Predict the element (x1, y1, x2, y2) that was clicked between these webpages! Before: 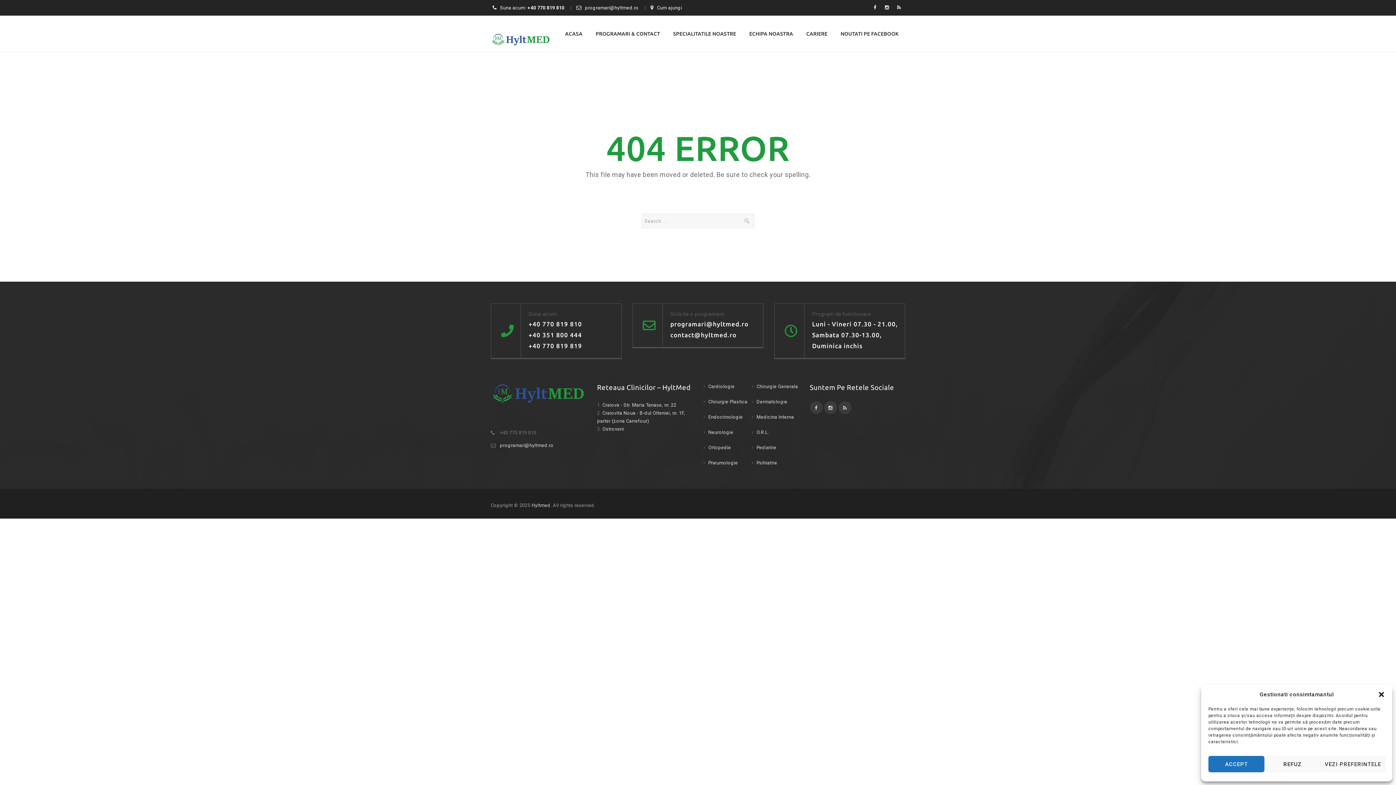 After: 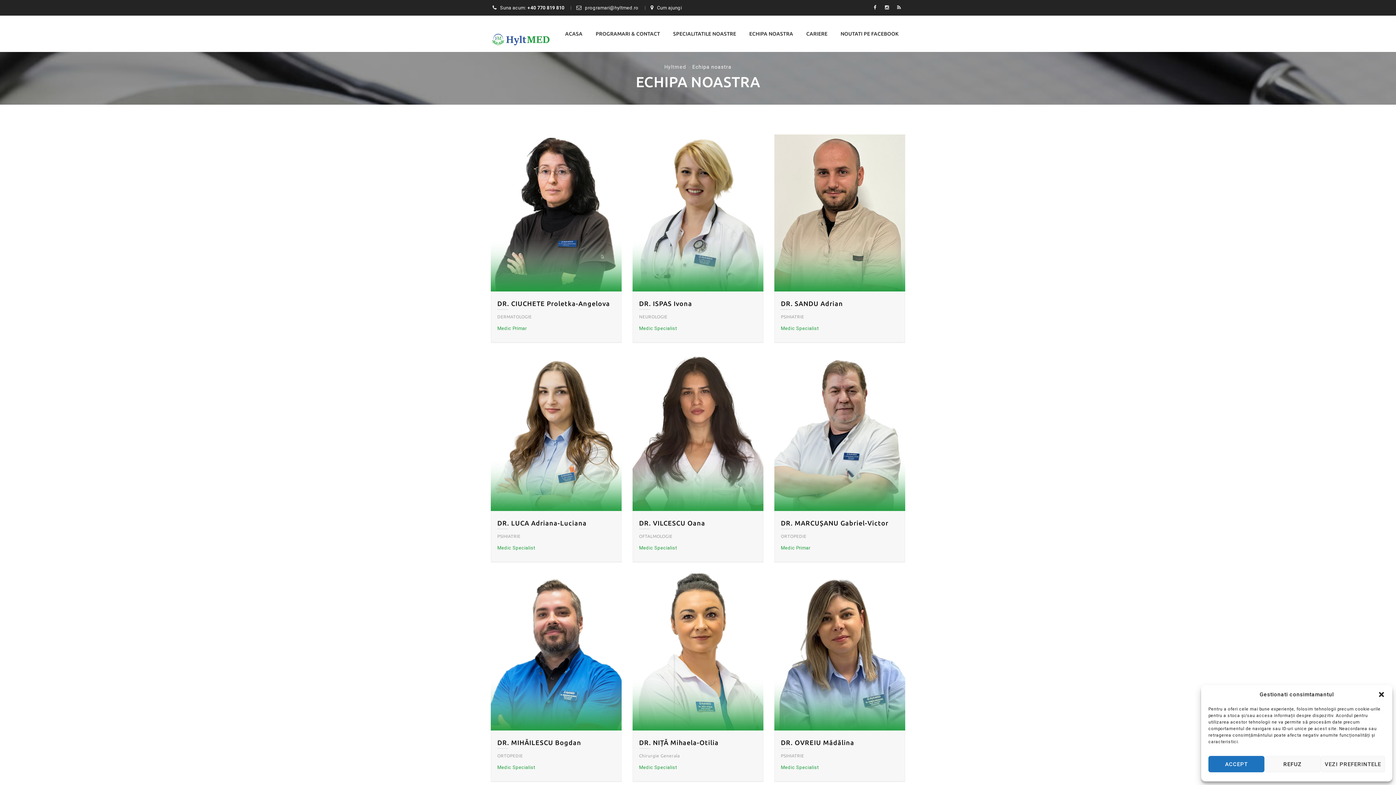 Action: label: ECHIPA NOASTRA bbox: (749, 15, 793, 52)